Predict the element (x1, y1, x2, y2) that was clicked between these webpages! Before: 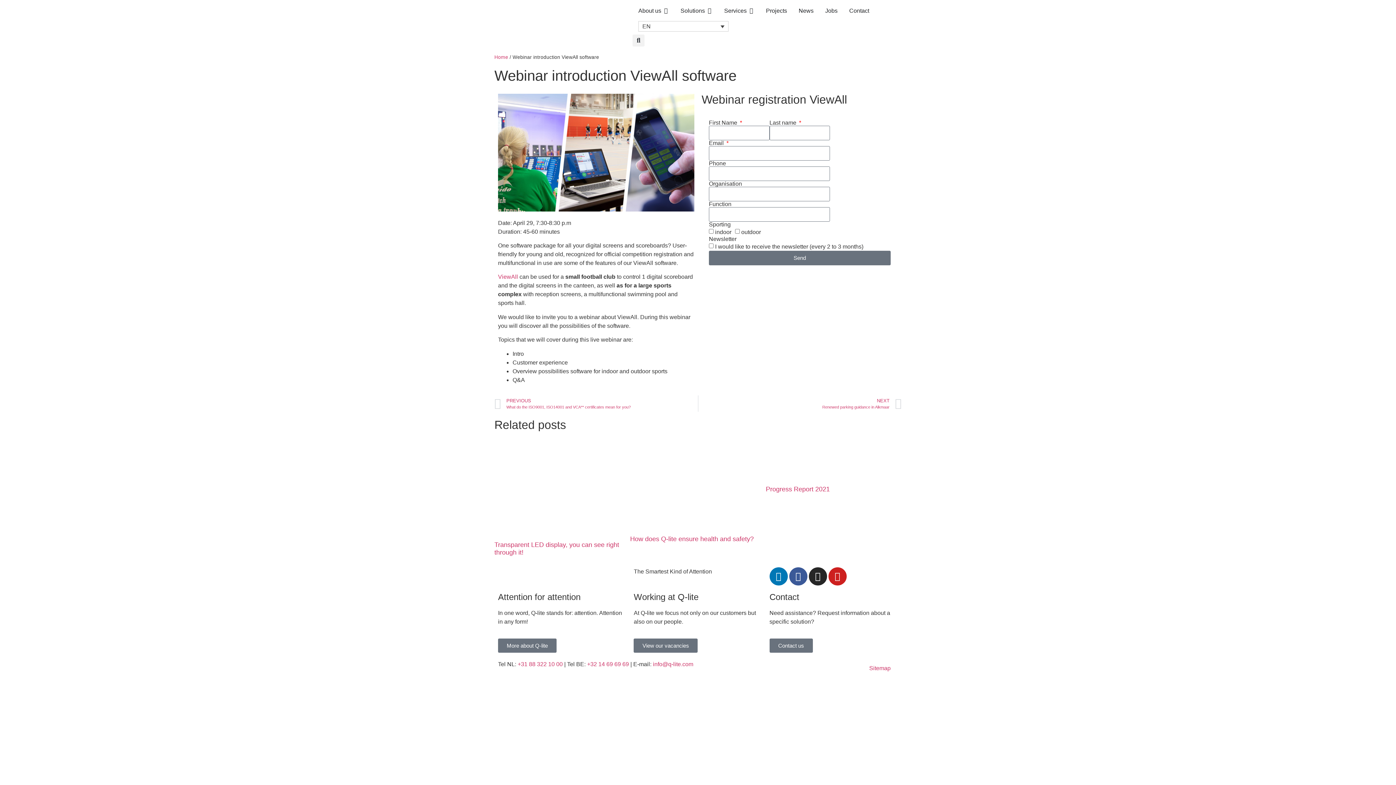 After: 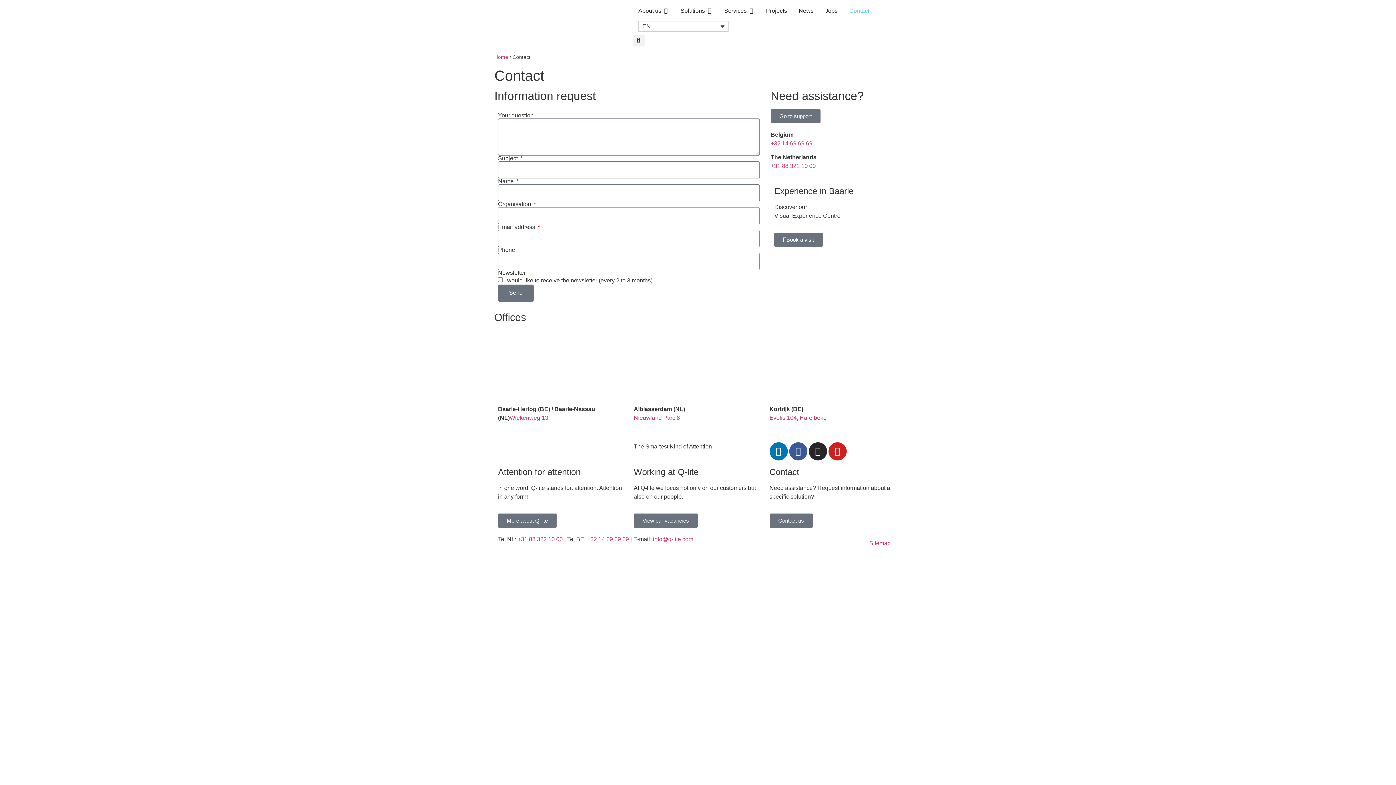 Action: label: Contact us bbox: (769, 638, 812, 653)